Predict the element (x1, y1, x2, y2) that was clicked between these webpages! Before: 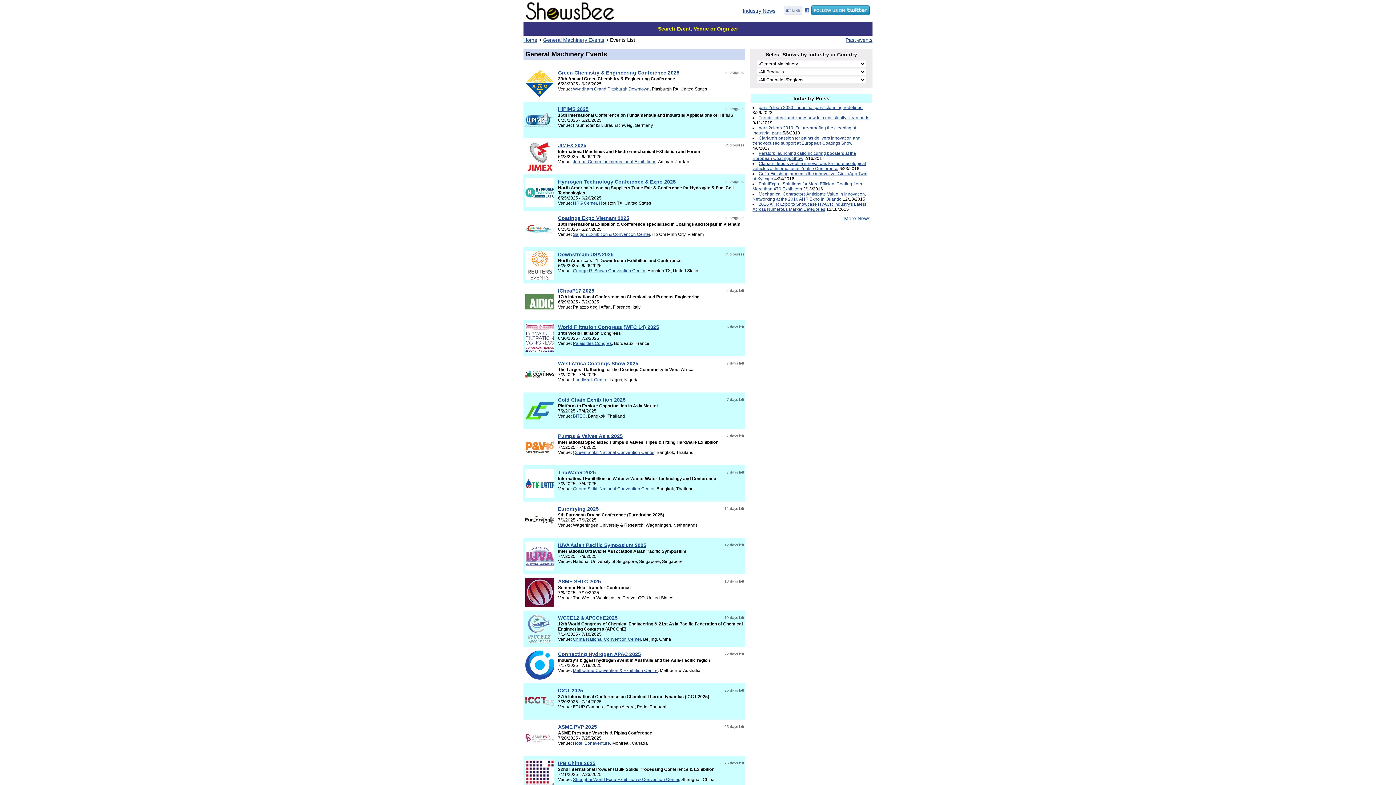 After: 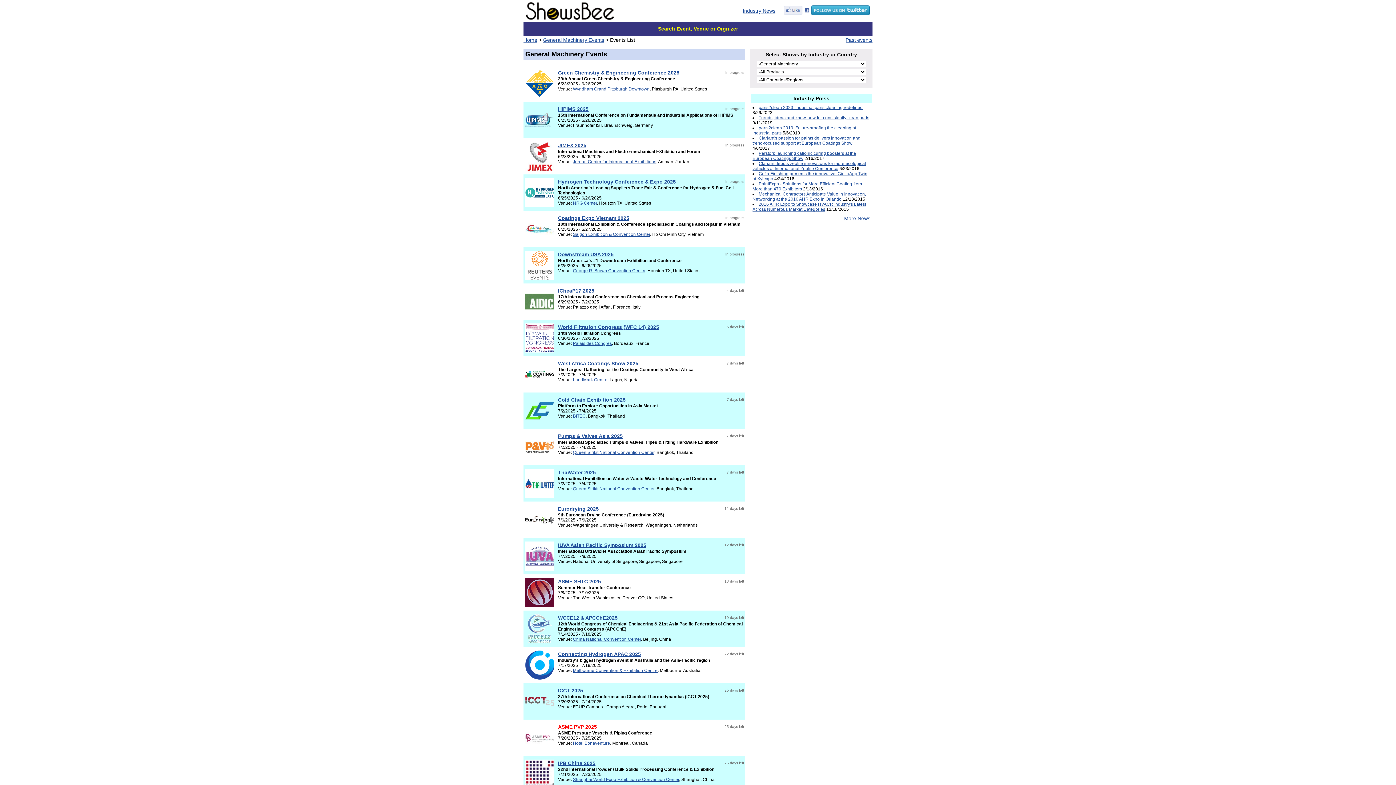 Action: label: ASME PVP 2025 bbox: (558, 724, 597, 730)